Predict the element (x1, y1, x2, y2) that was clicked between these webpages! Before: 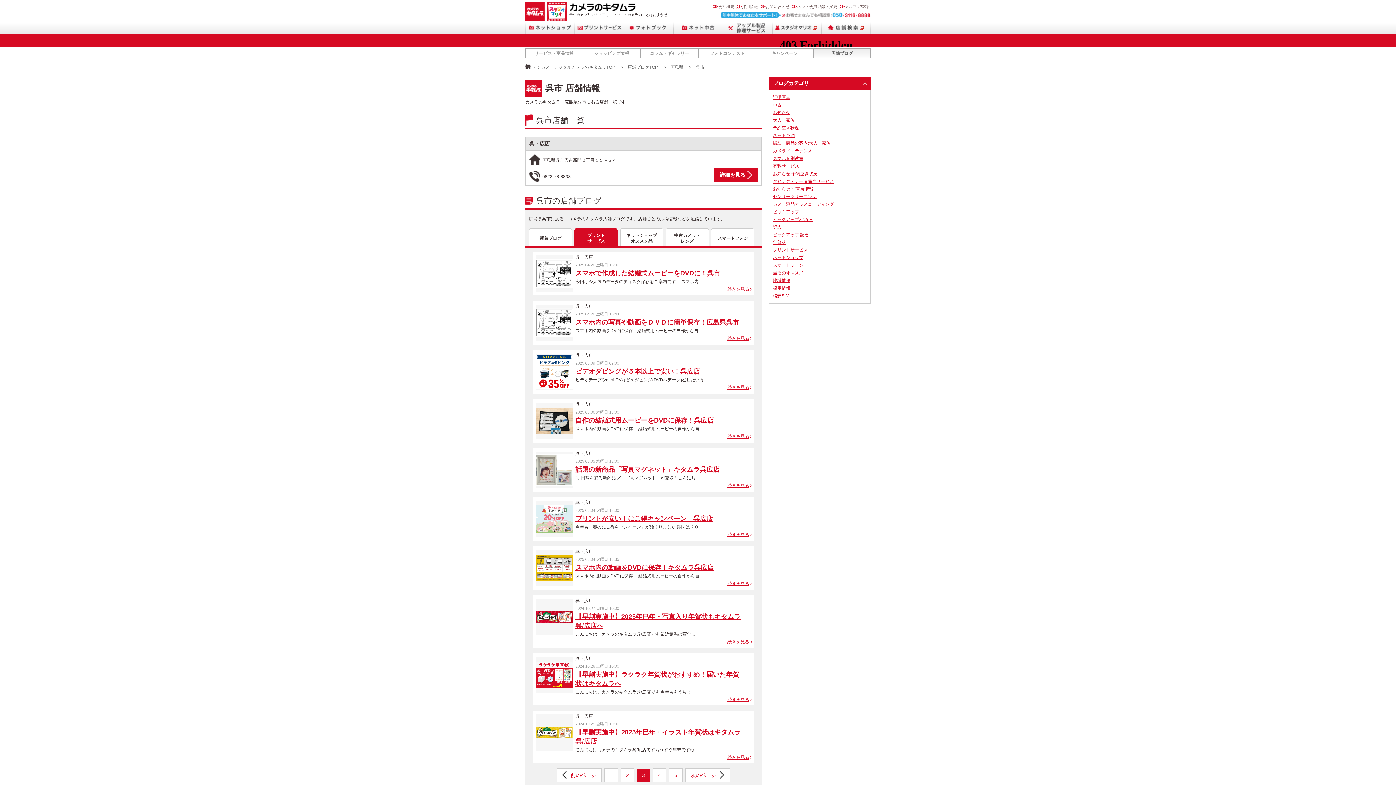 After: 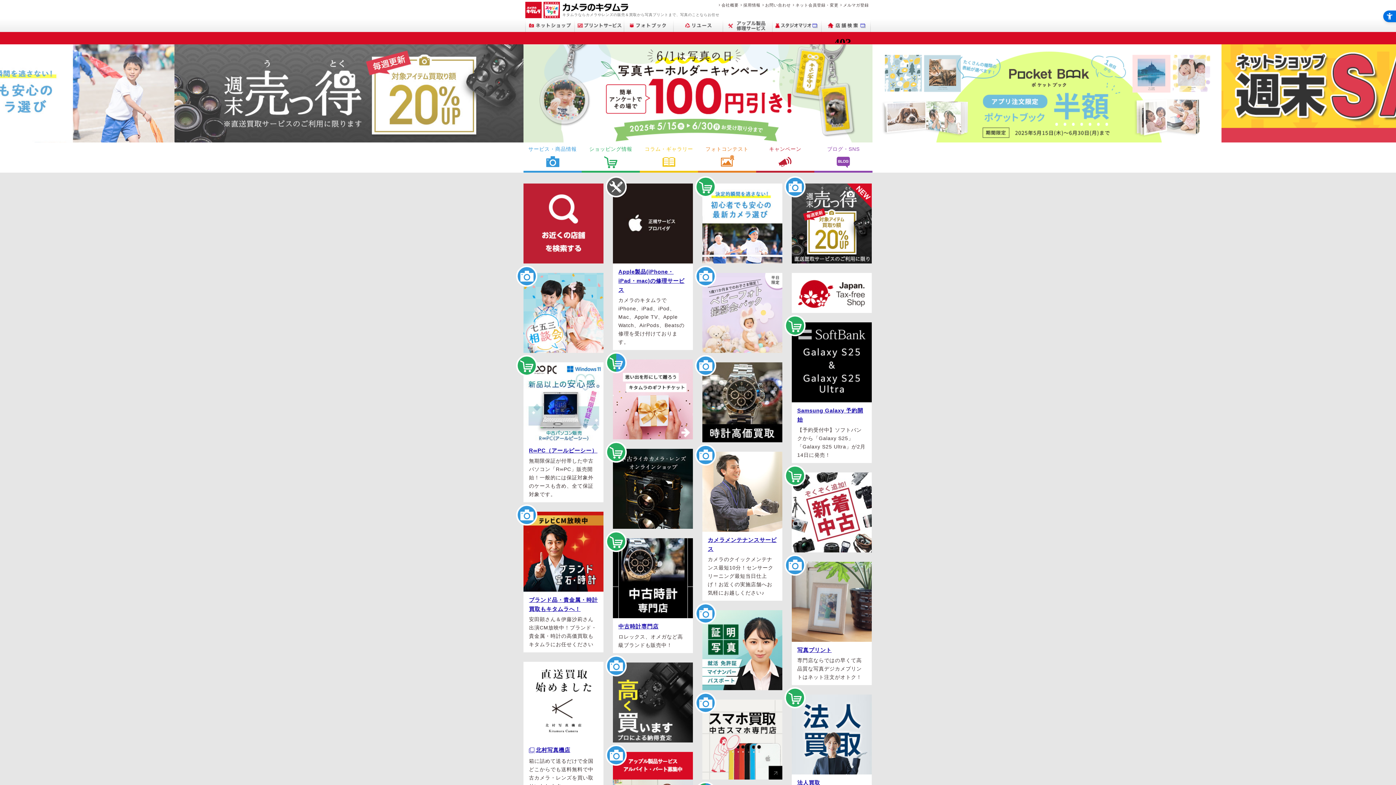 Action: bbox: (525, 1, 545, 21) label: カメラのキタムラ